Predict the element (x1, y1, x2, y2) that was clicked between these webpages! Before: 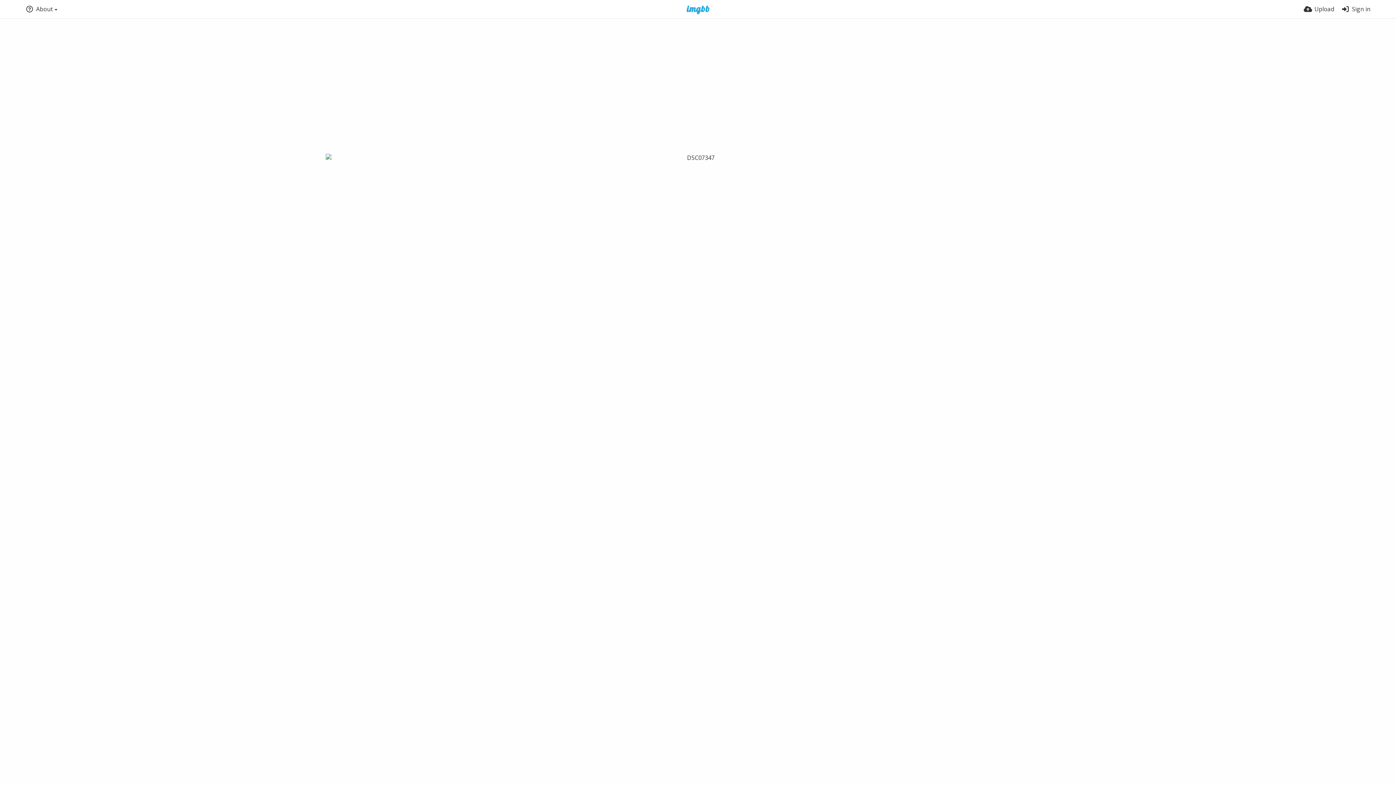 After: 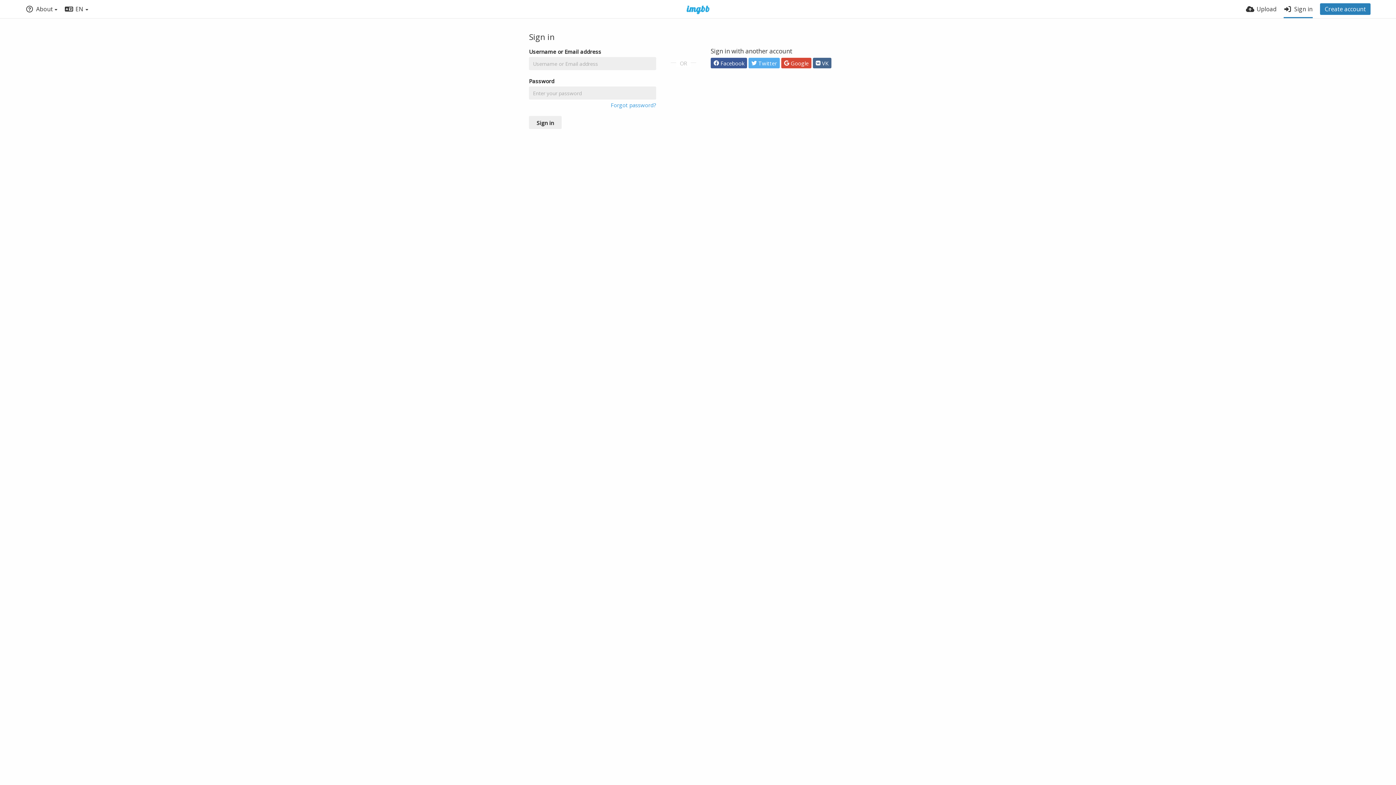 Action: label: Sign in bbox: (1341, 0, 1370, 18)